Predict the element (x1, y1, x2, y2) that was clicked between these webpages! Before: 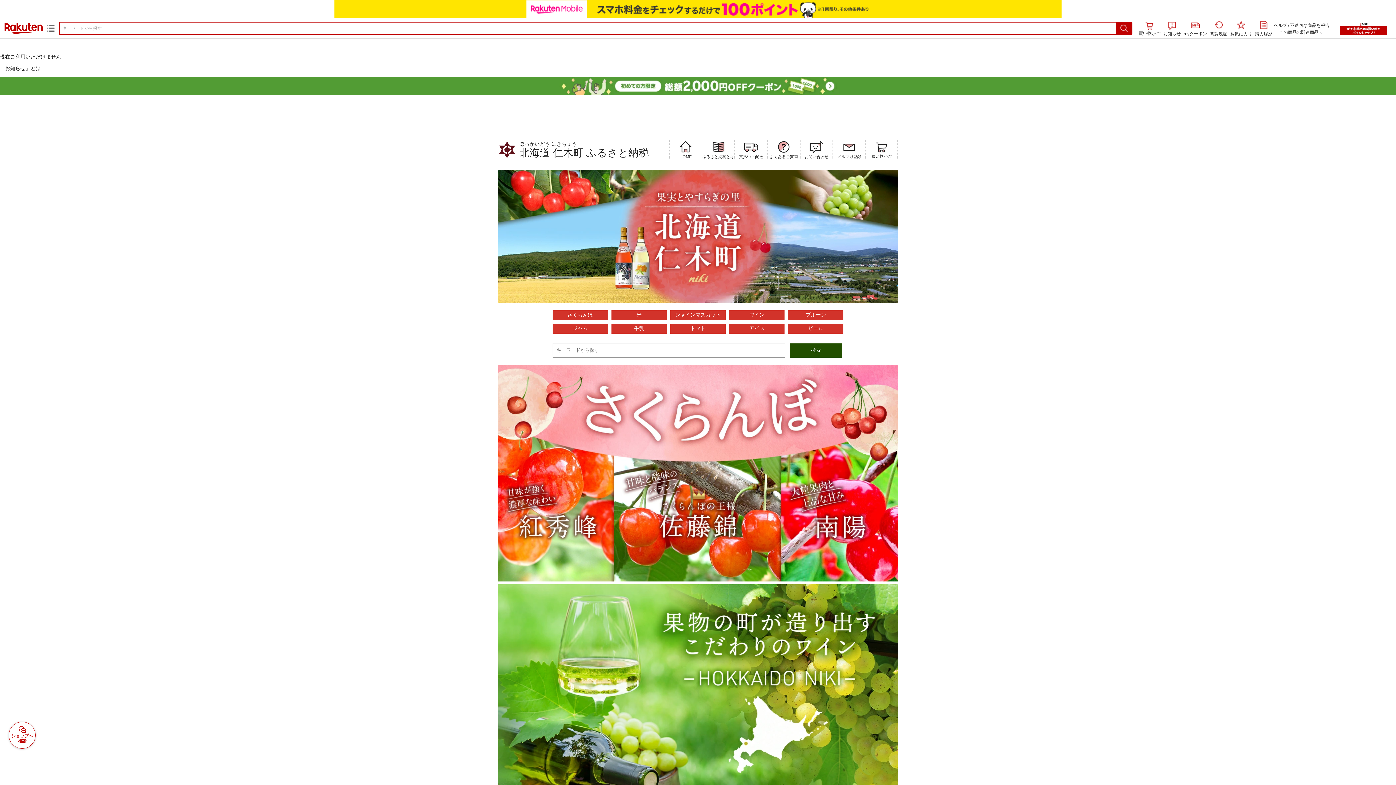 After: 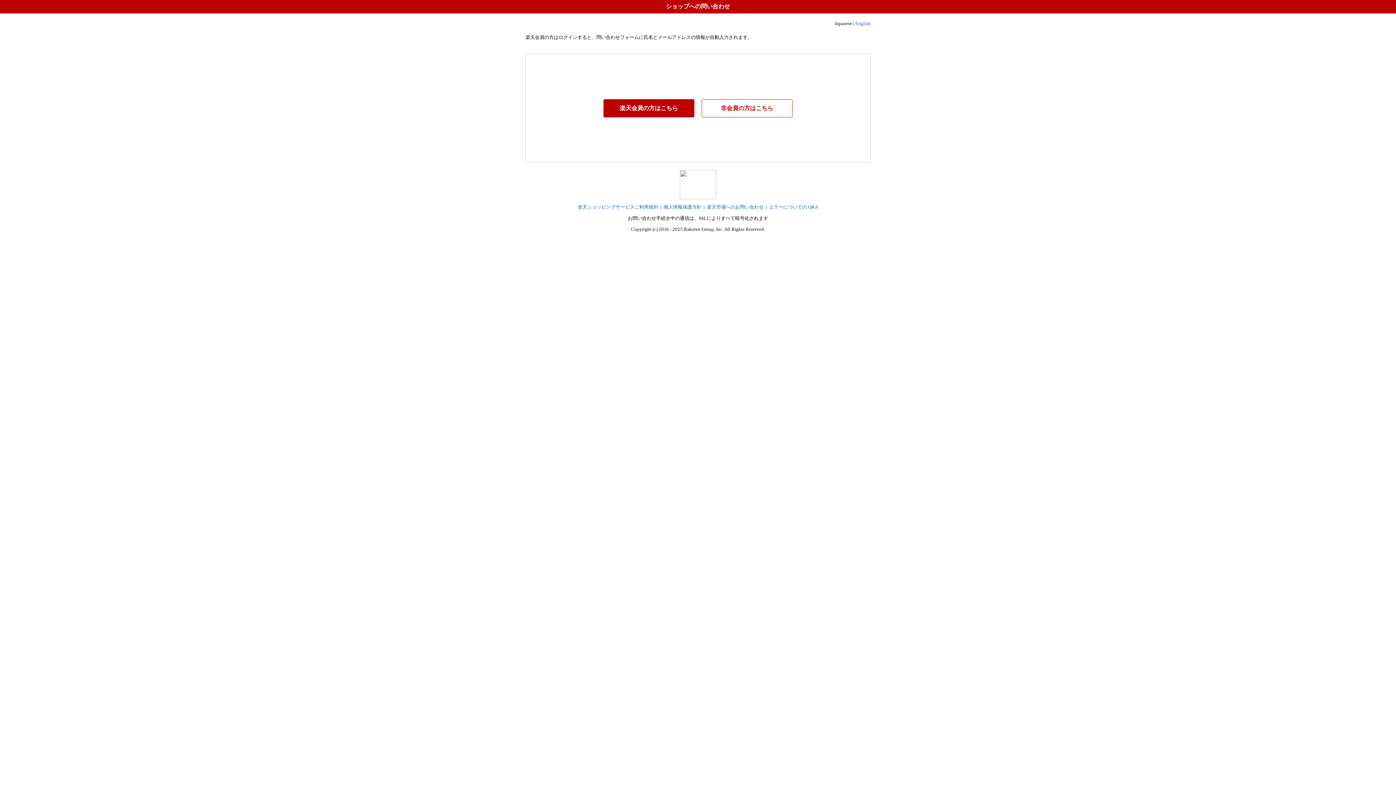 Action: bbox: (800, 140, 832, 159) label: お問い合わせ